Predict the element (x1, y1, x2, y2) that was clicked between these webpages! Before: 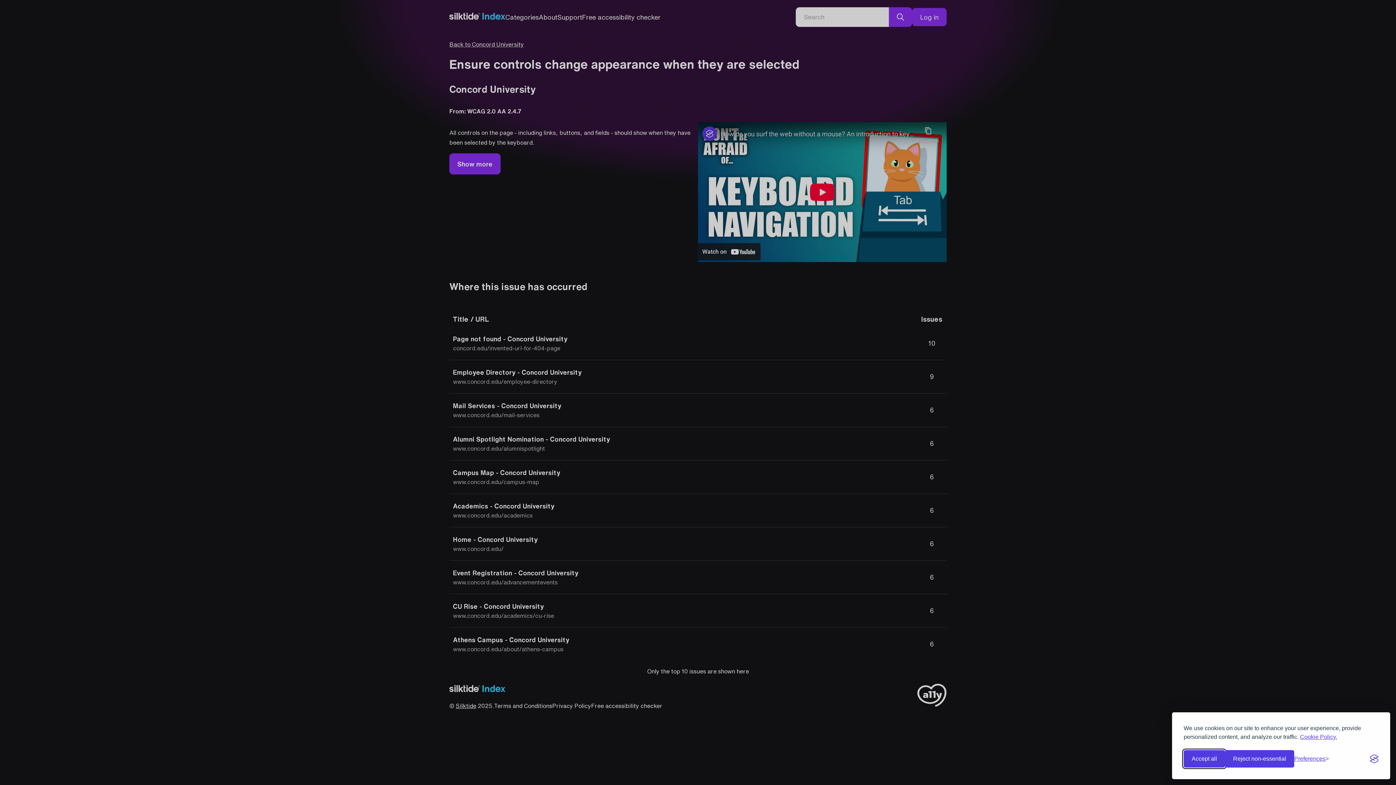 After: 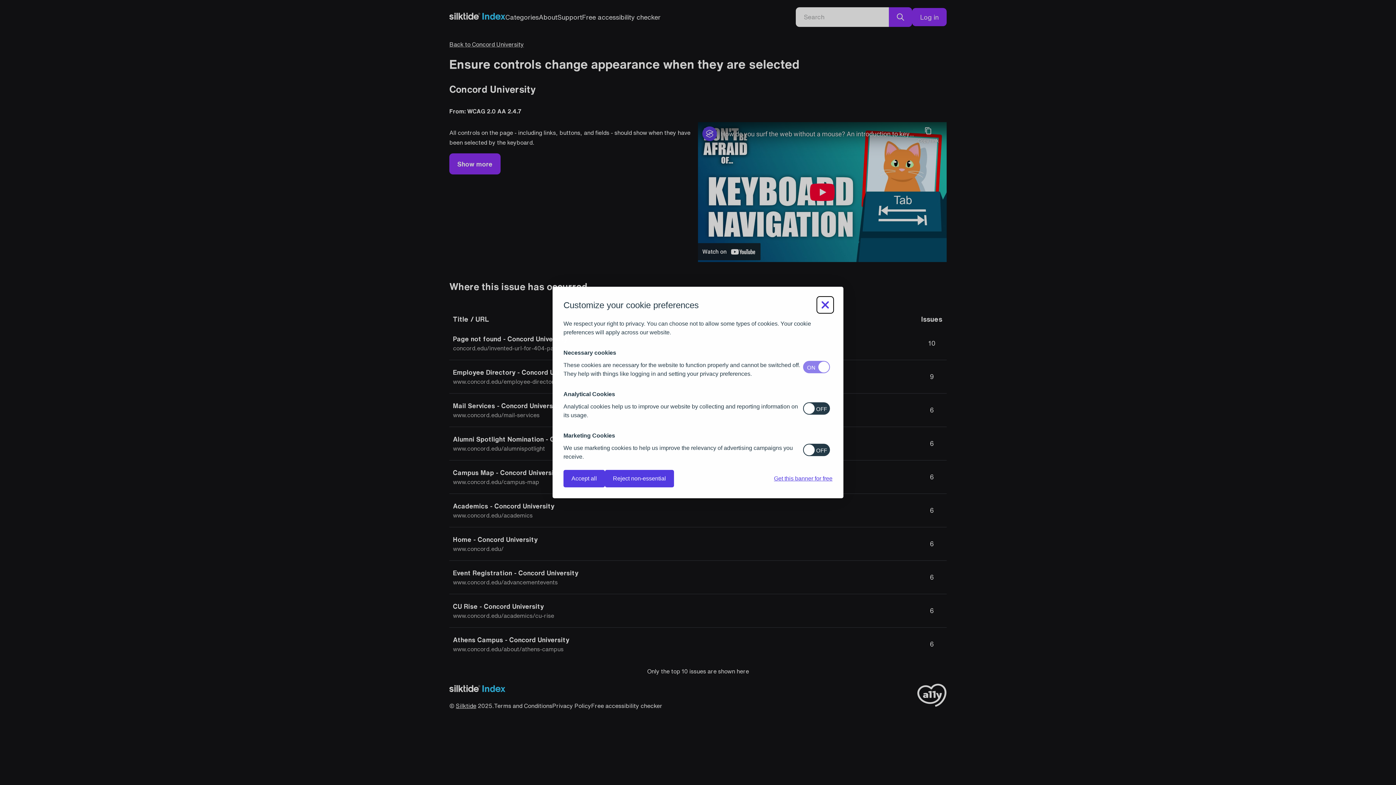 Action: bbox: (1294, 756, 1329, 762) label: Toggle preferences